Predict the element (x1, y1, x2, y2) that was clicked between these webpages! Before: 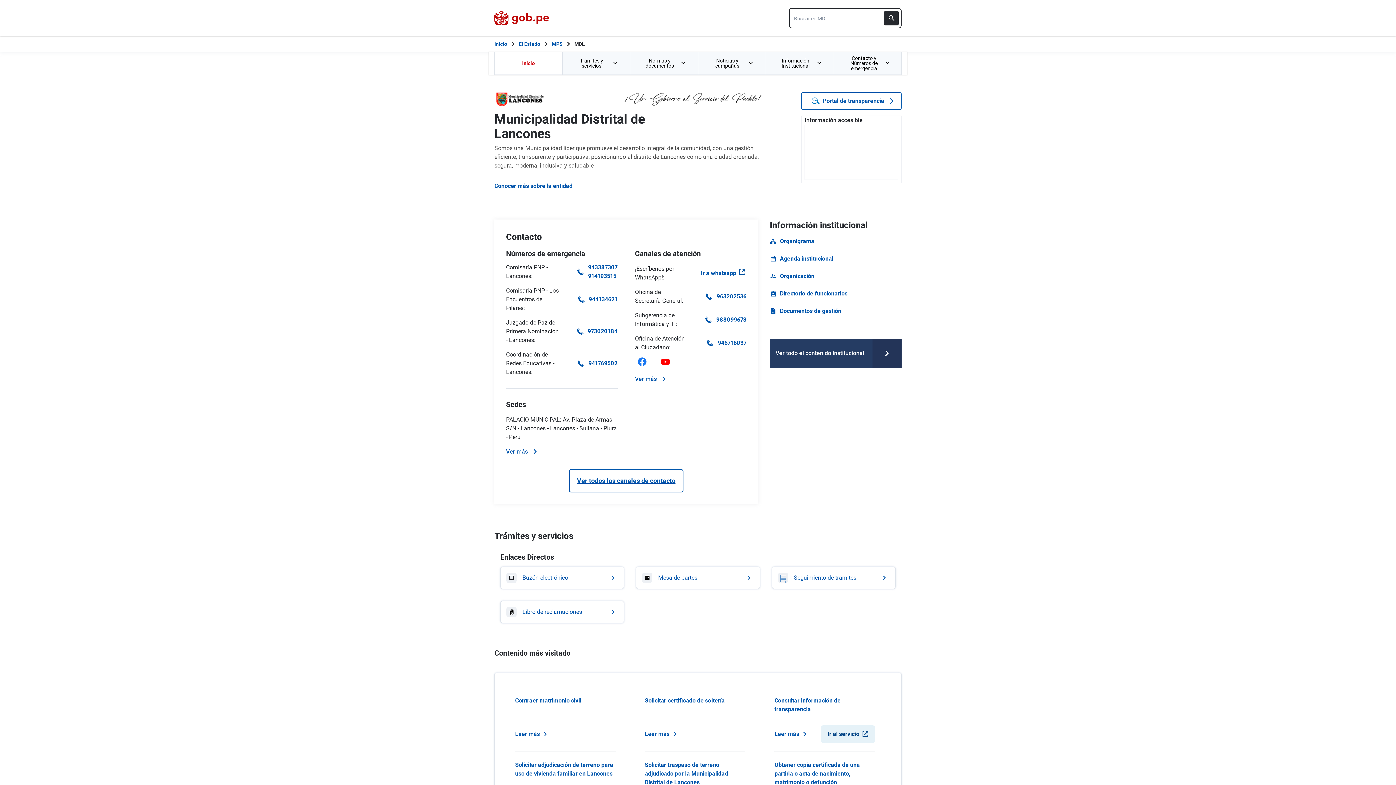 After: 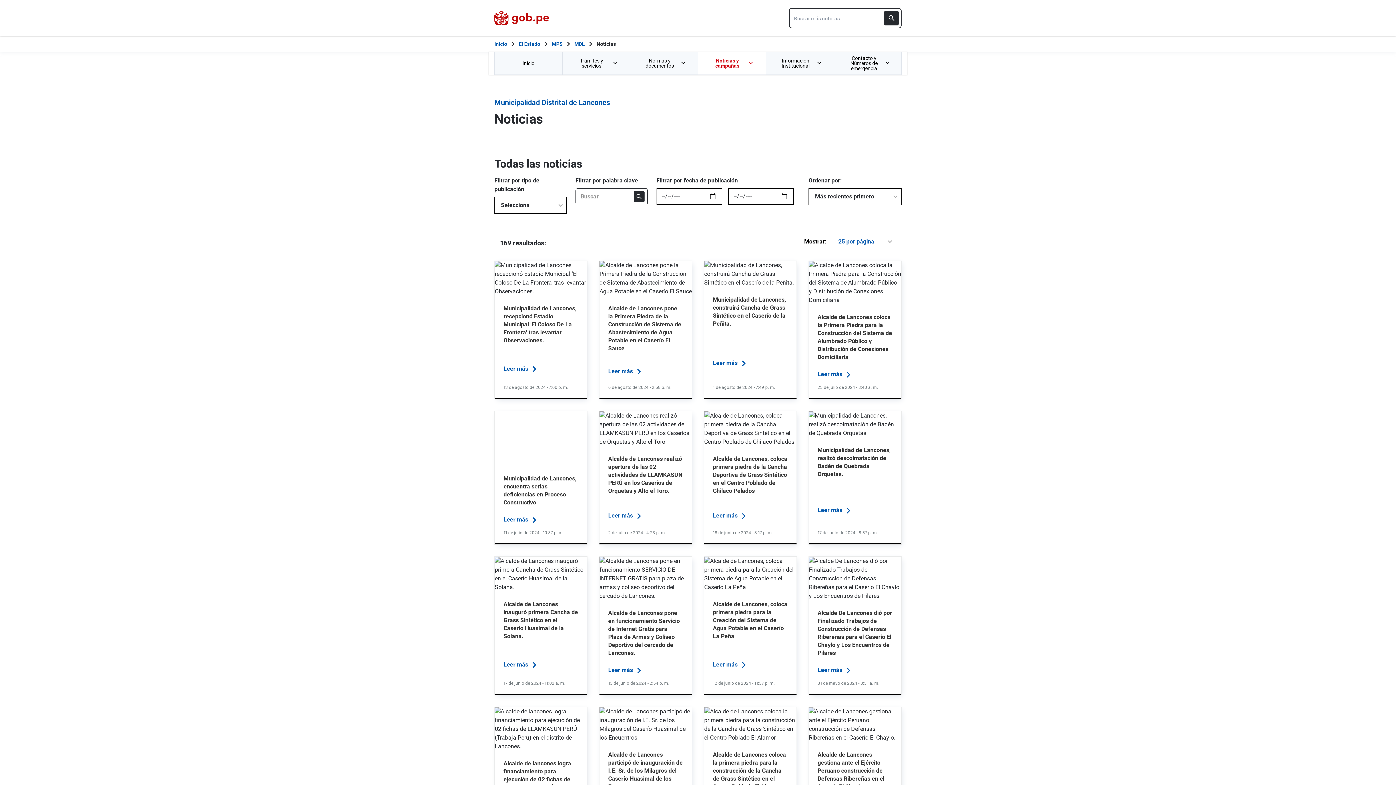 Action: bbox: (698, 51, 765, 74) label: Noticias y campañas